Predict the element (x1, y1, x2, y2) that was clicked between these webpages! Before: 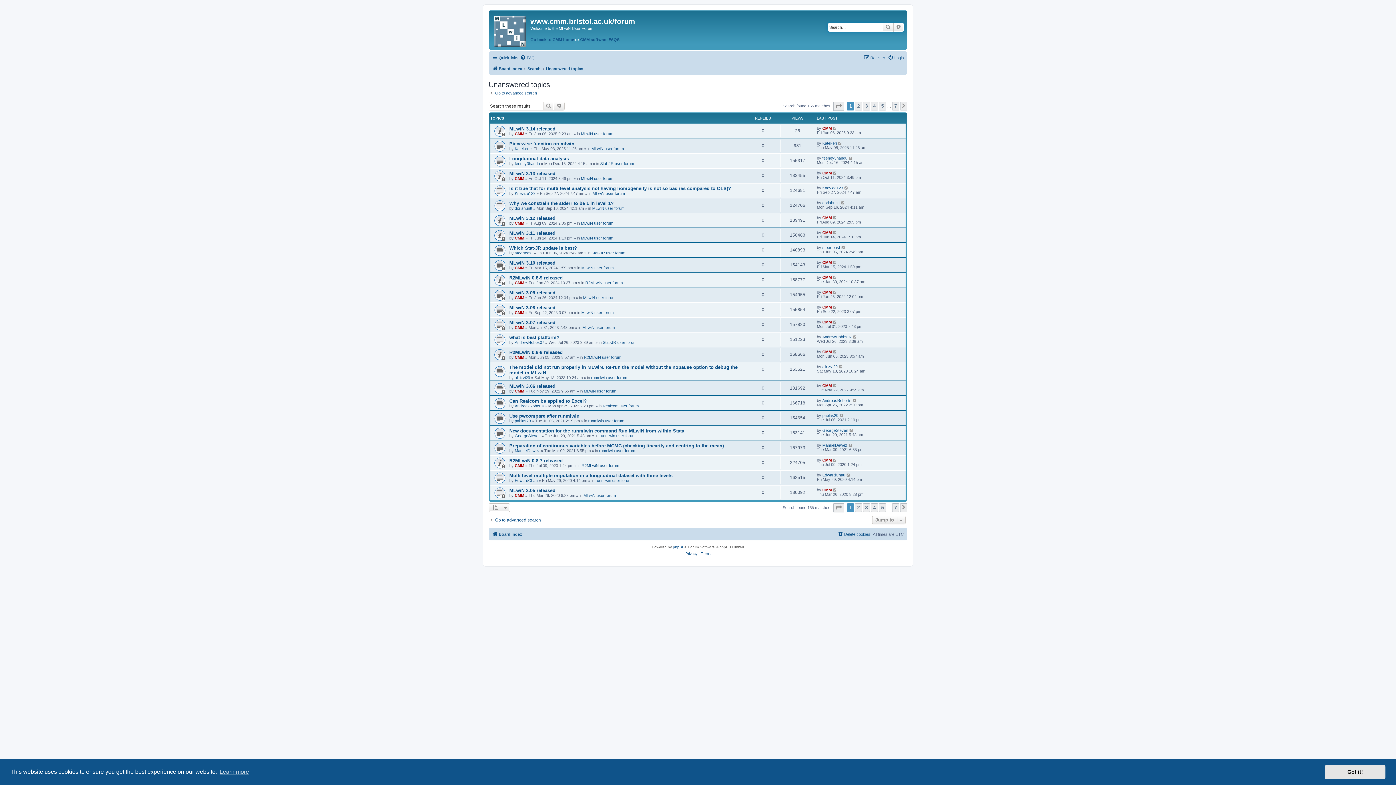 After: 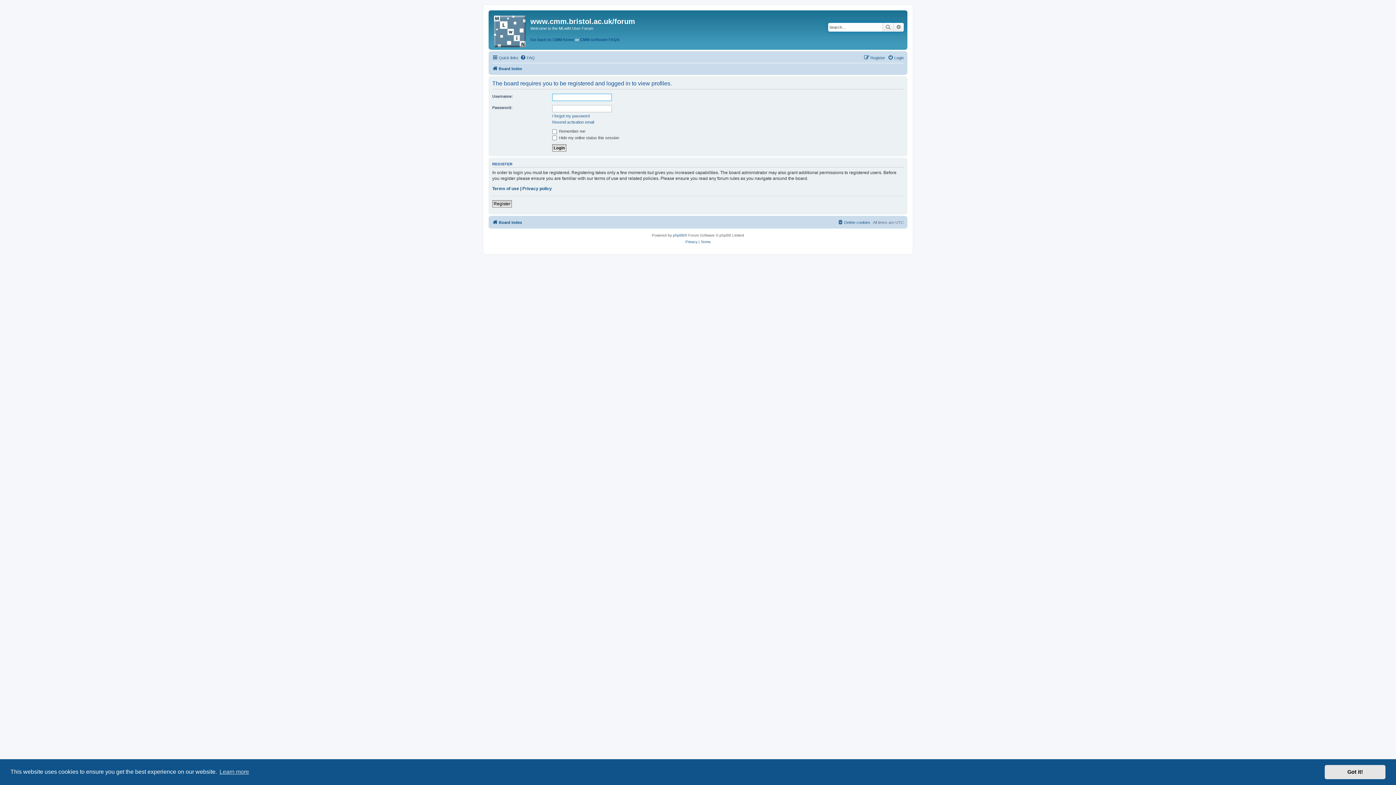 Action: bbox: (514, 463, 524, 467) label: CMM